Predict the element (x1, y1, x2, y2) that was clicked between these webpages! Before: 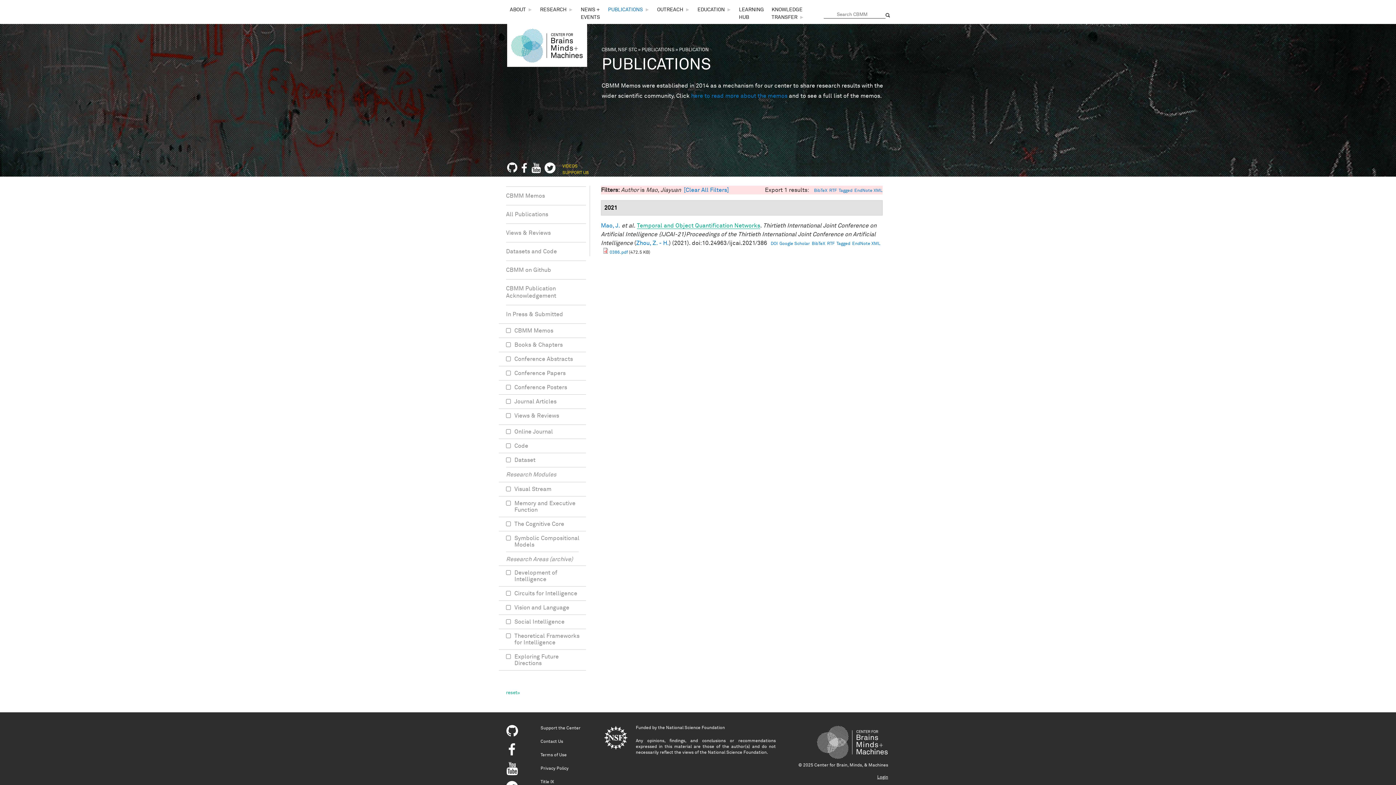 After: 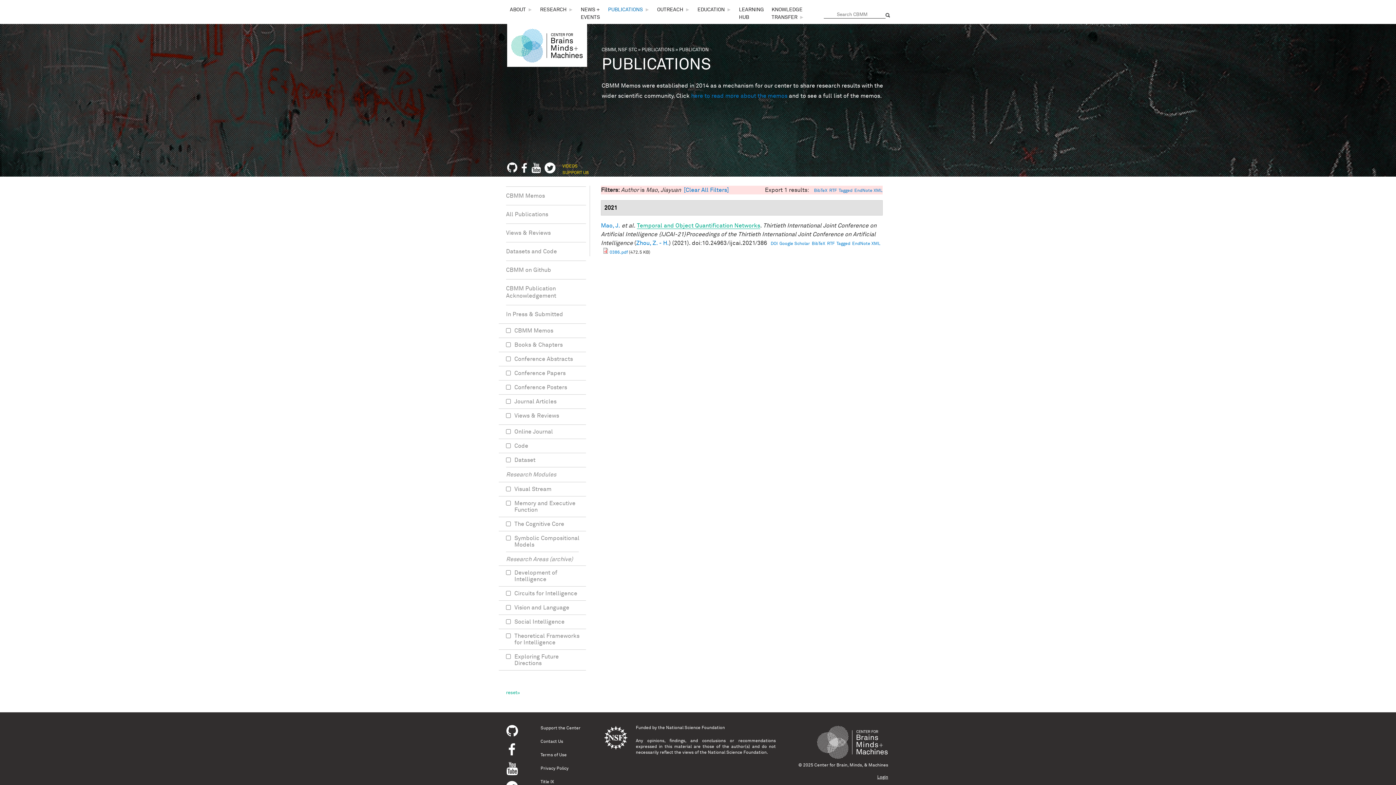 Action: bbox: (521, 168, 528, 174)